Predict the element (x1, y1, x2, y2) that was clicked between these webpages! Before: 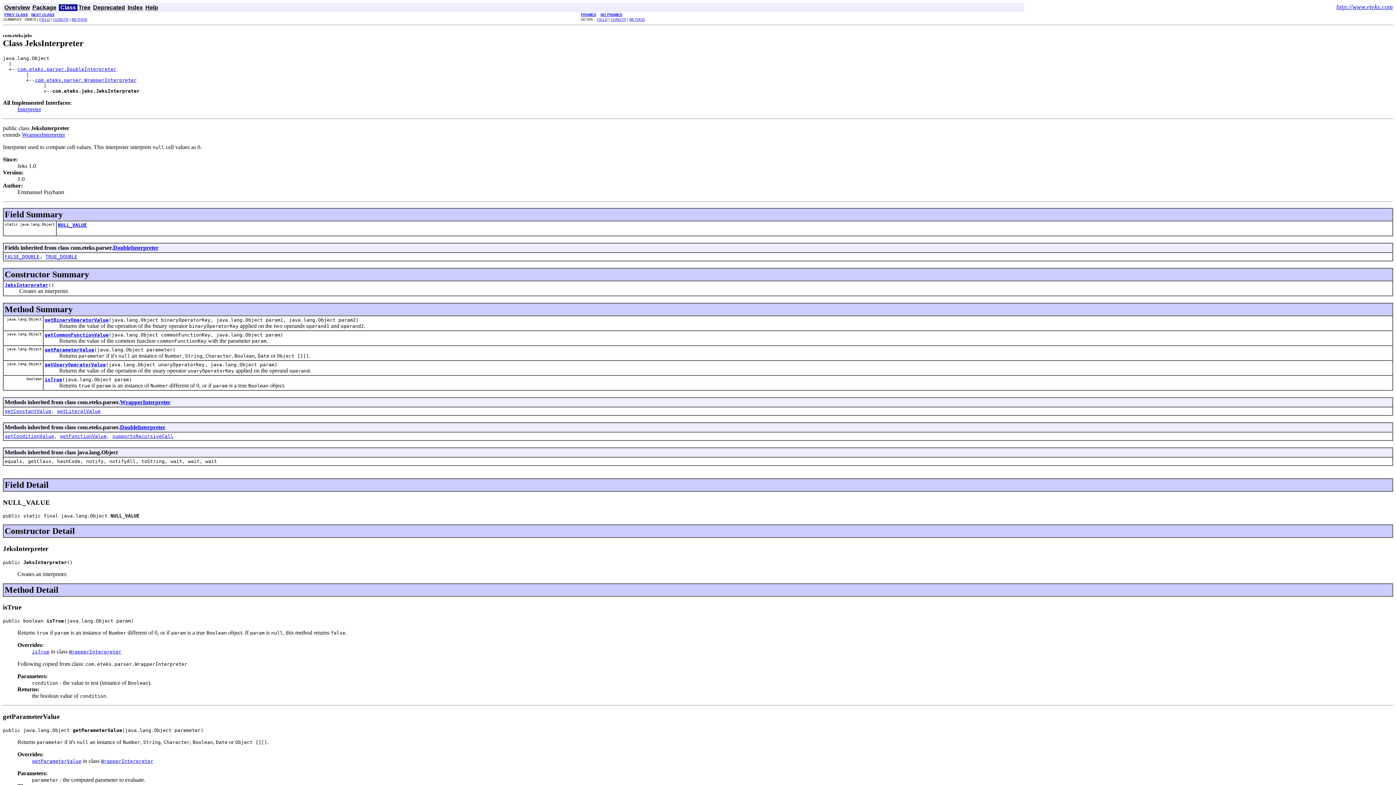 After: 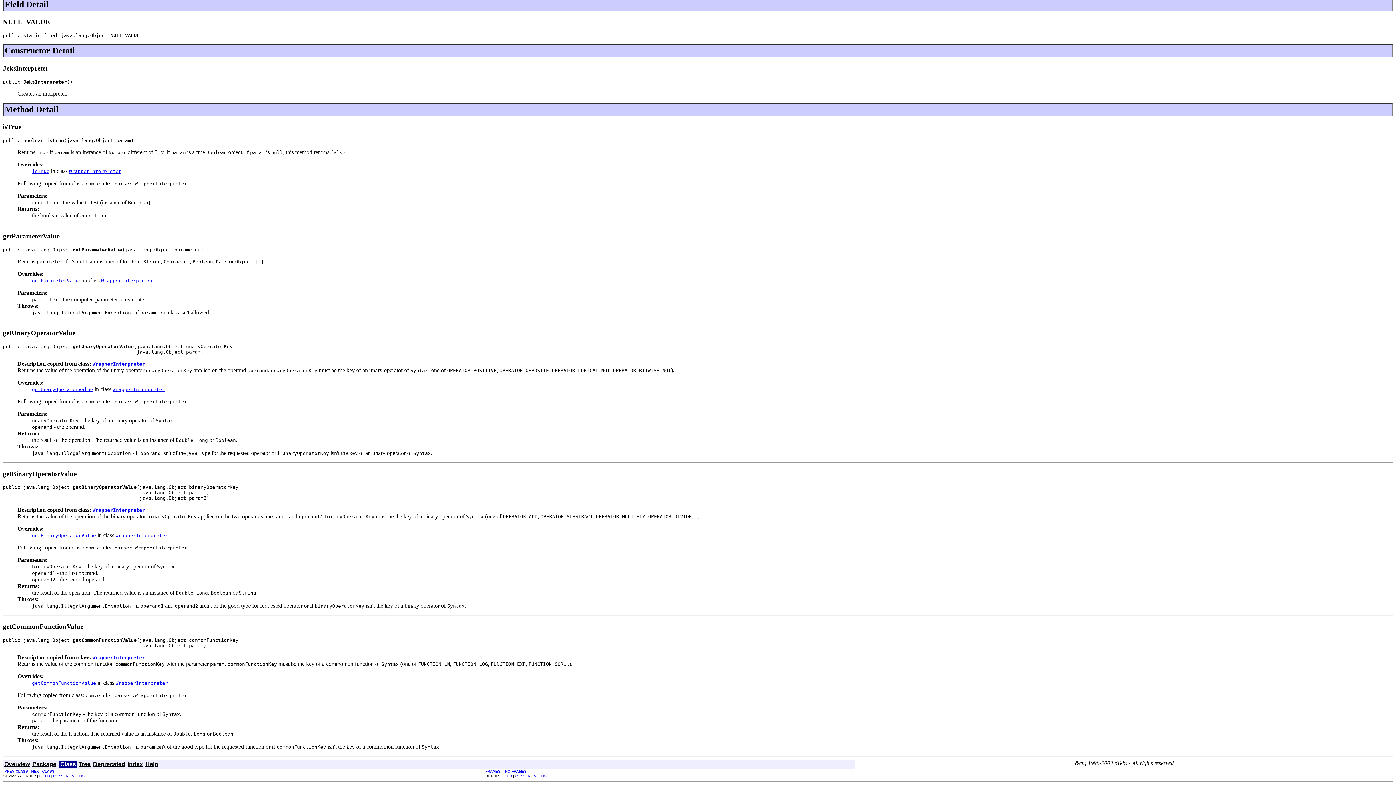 Action: bbox: (44, 347, 94, 352) label: getParameterValue